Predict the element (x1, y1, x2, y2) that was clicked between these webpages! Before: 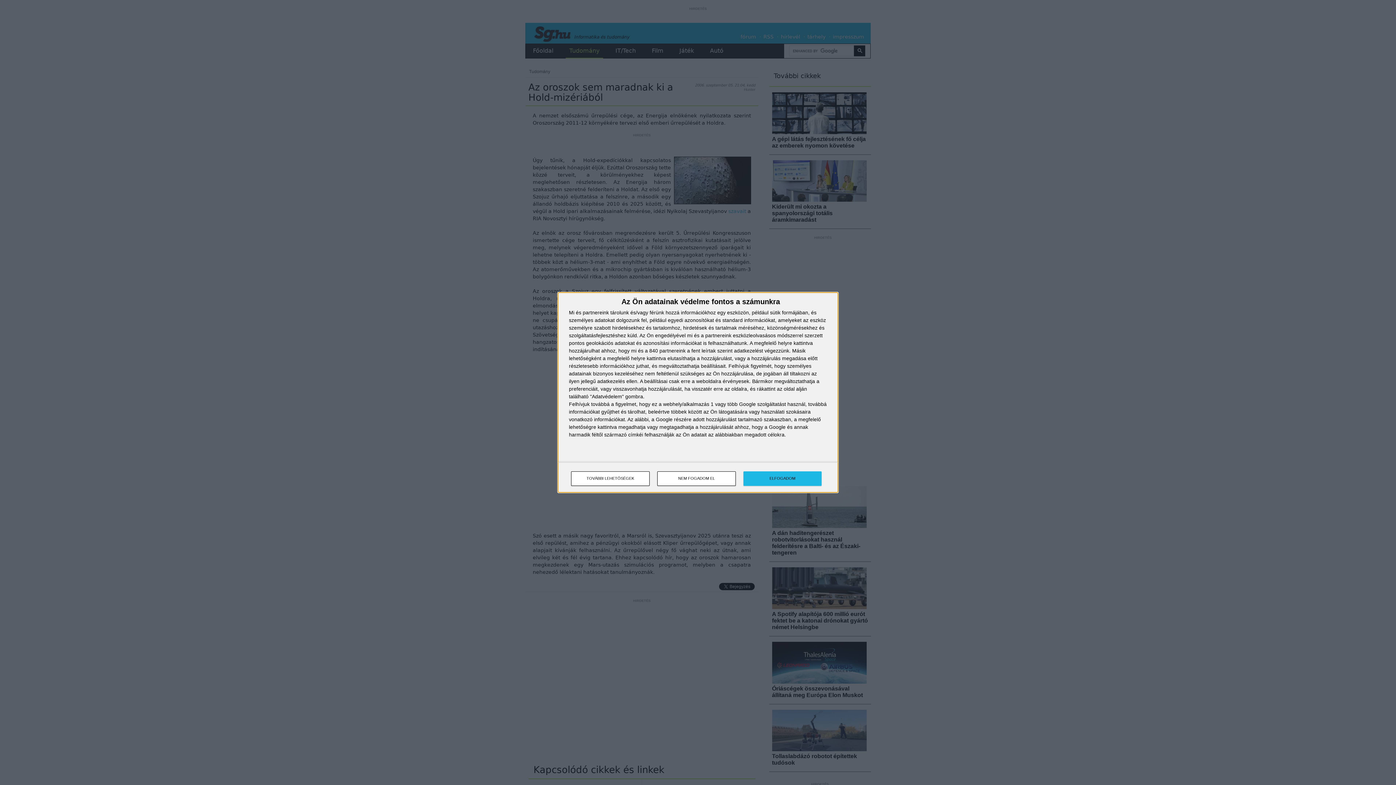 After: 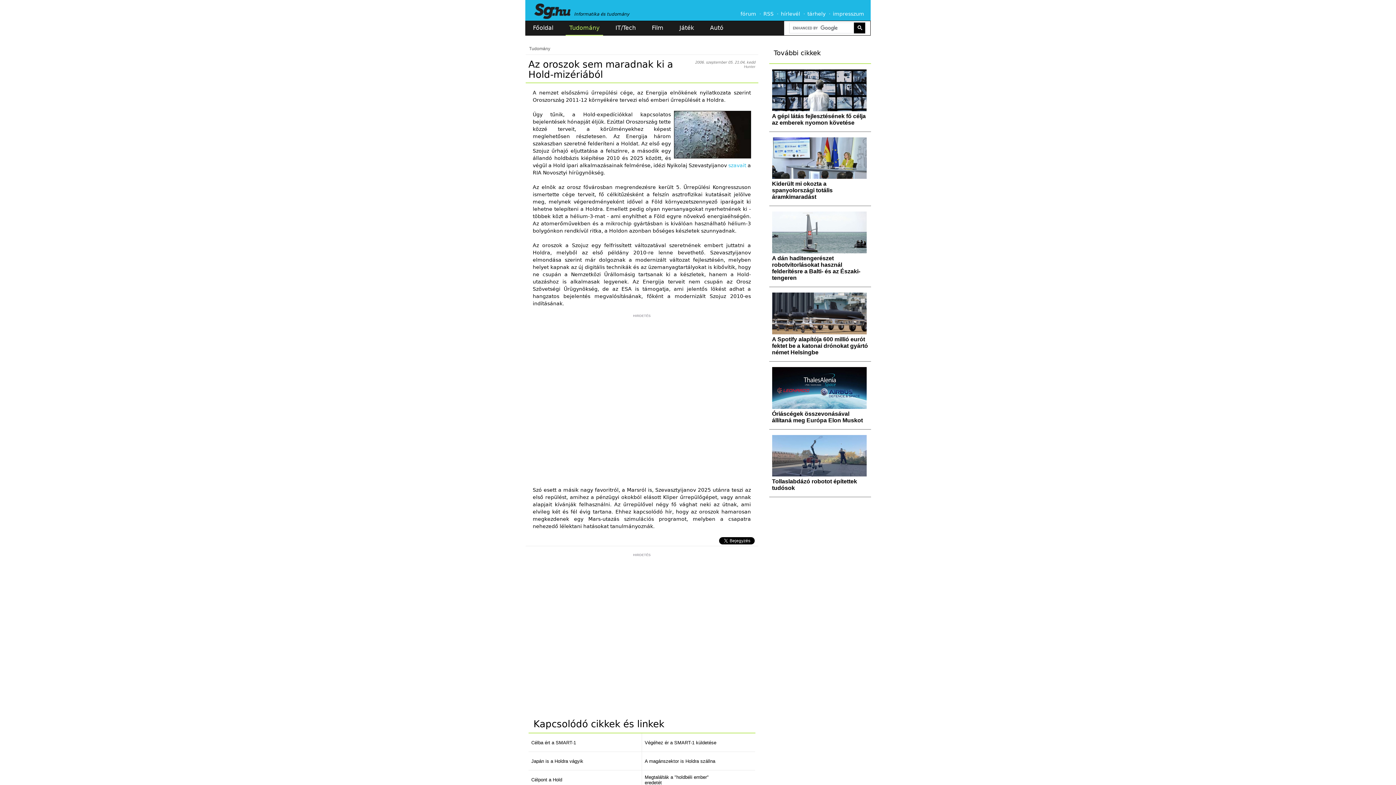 Action: label: NEM FOGADOM EL bbox: (657, 471, 736, 486)